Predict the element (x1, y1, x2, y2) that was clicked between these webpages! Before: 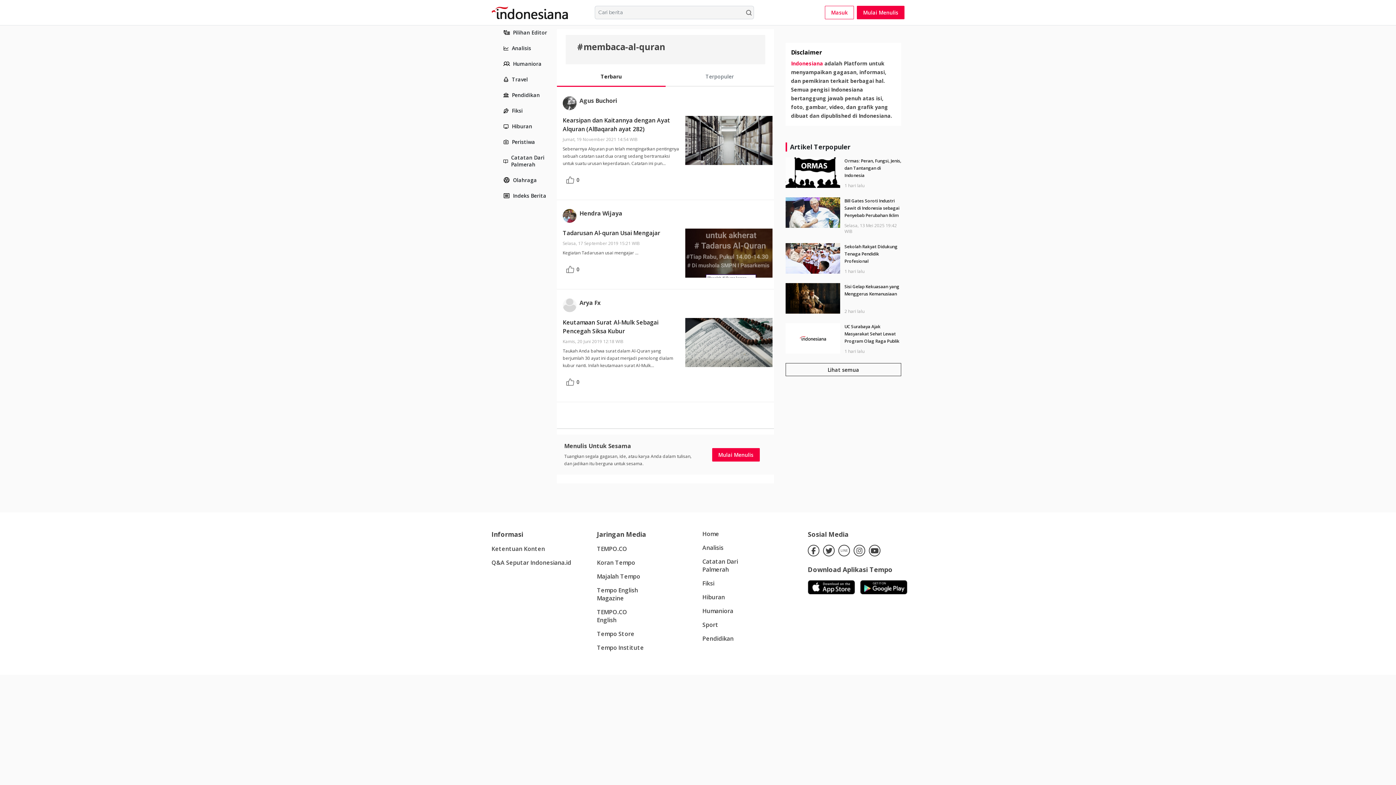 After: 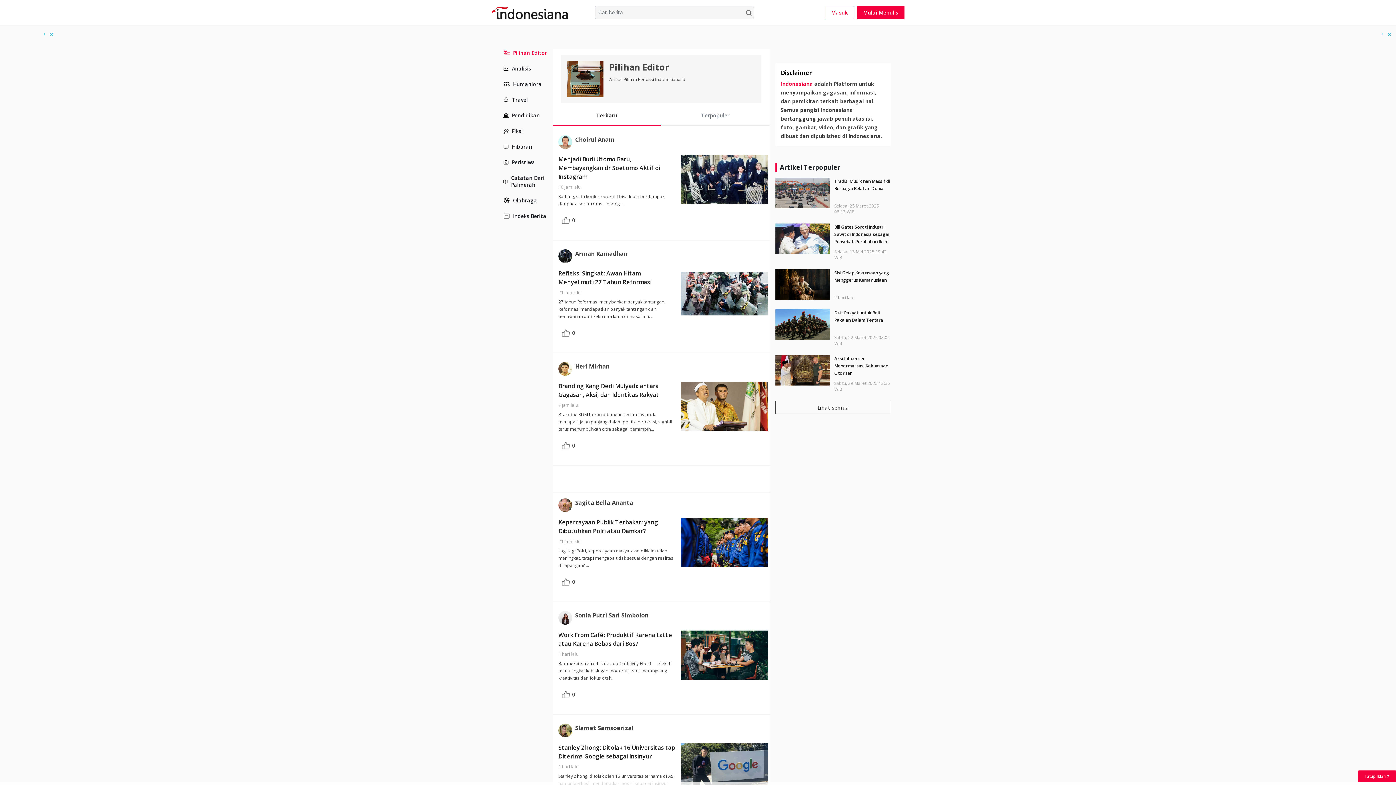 Action: bbox: (503, 29, 554, 36) label: Pilihan Editor